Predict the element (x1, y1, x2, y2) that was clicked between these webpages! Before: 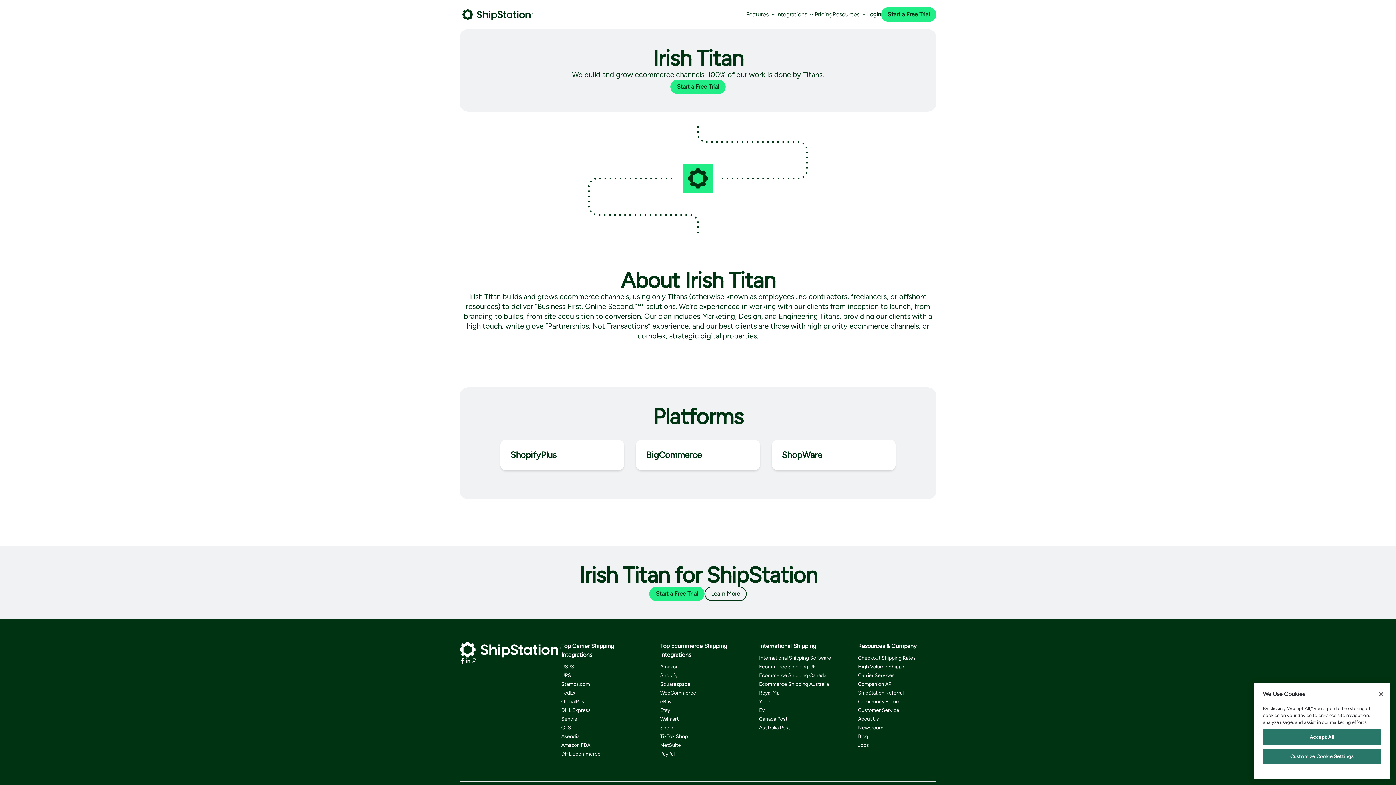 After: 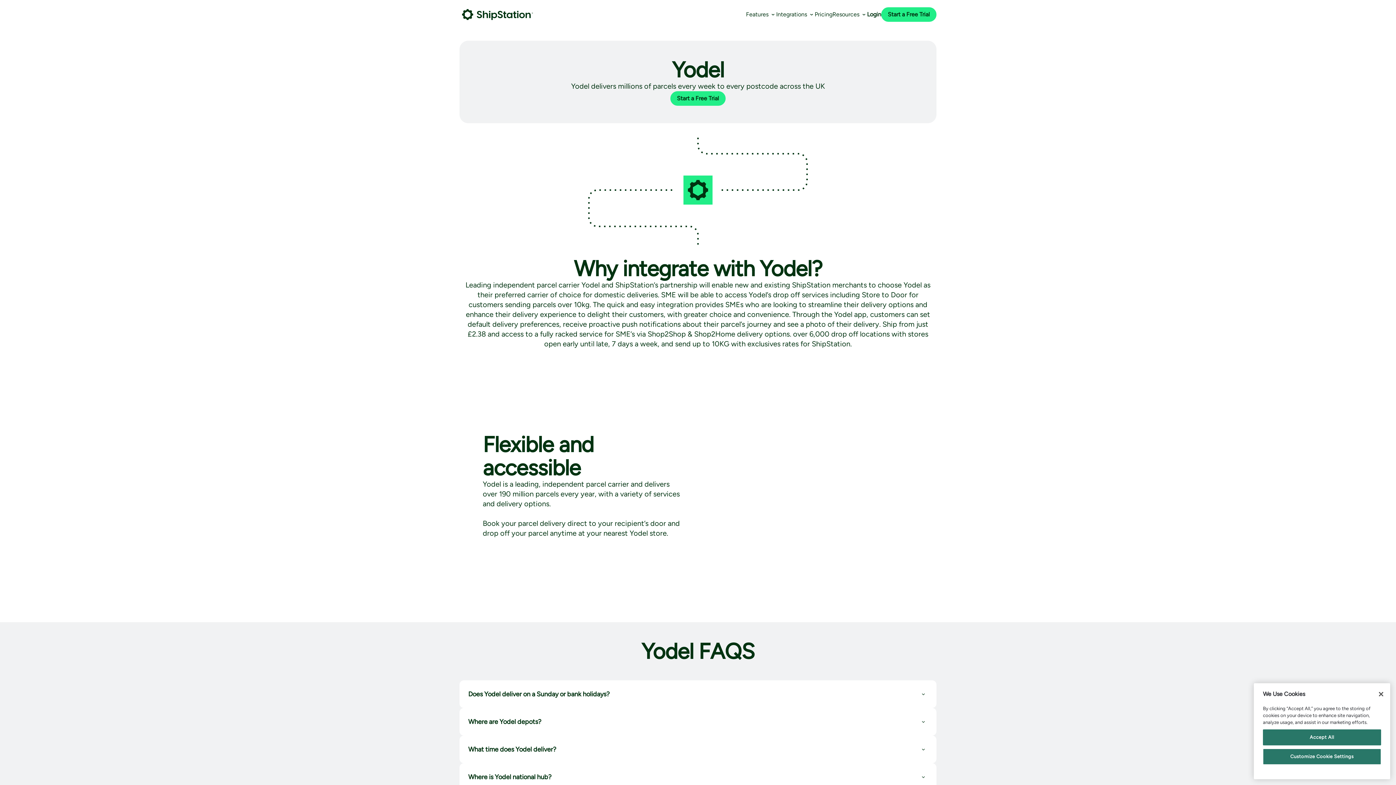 Action: label: Yodel bbox: (759, 698, 771, 705)